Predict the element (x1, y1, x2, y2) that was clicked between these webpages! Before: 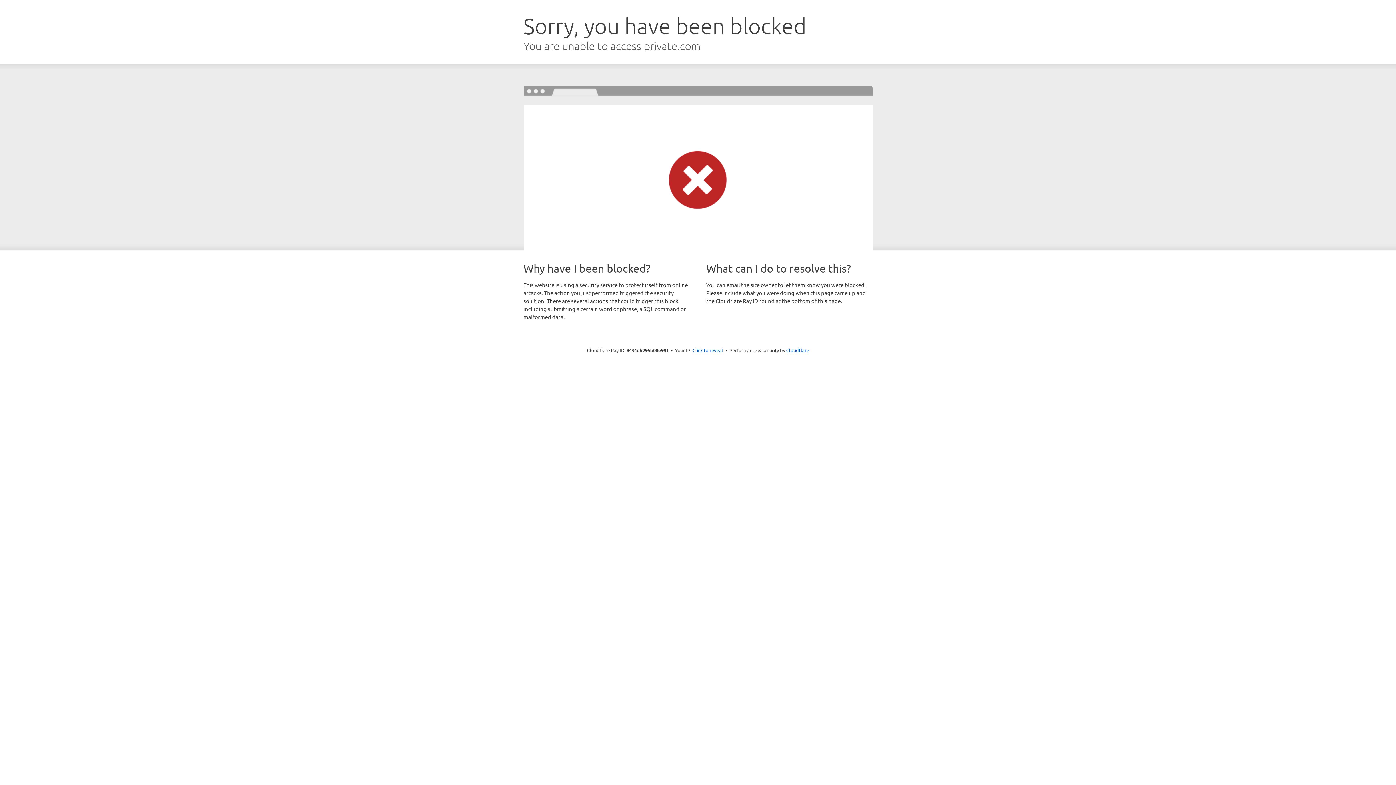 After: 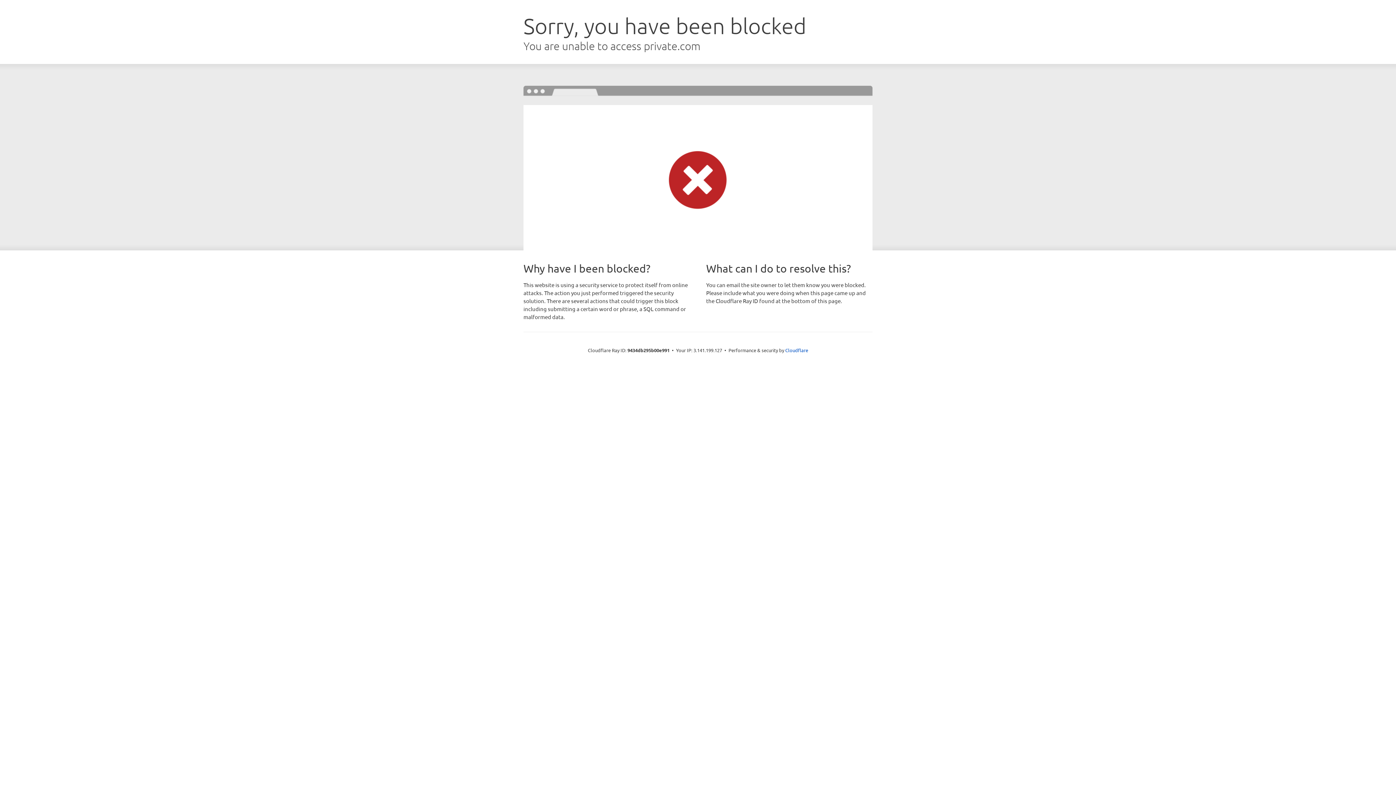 Action: bbox: (692, 346, 723, 353) label: Click to reveal